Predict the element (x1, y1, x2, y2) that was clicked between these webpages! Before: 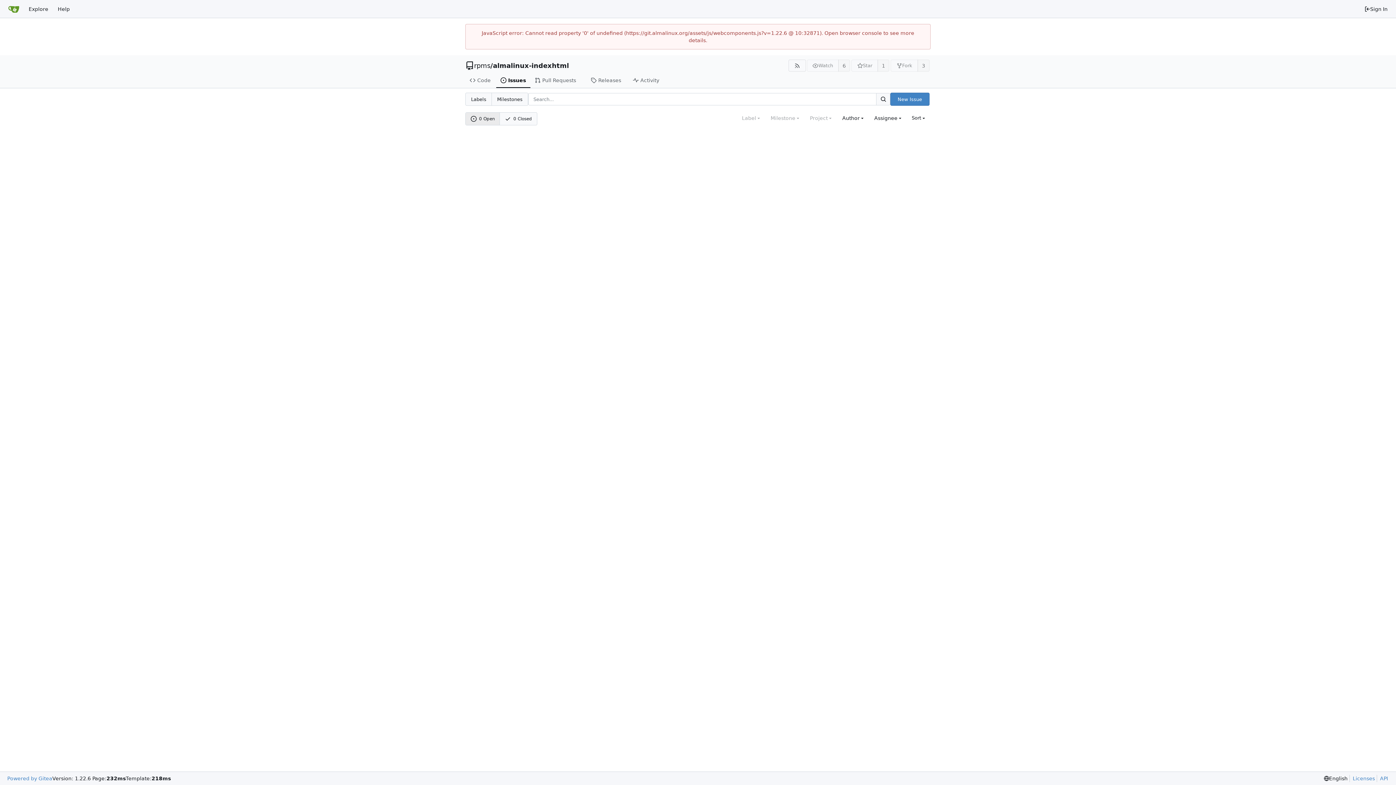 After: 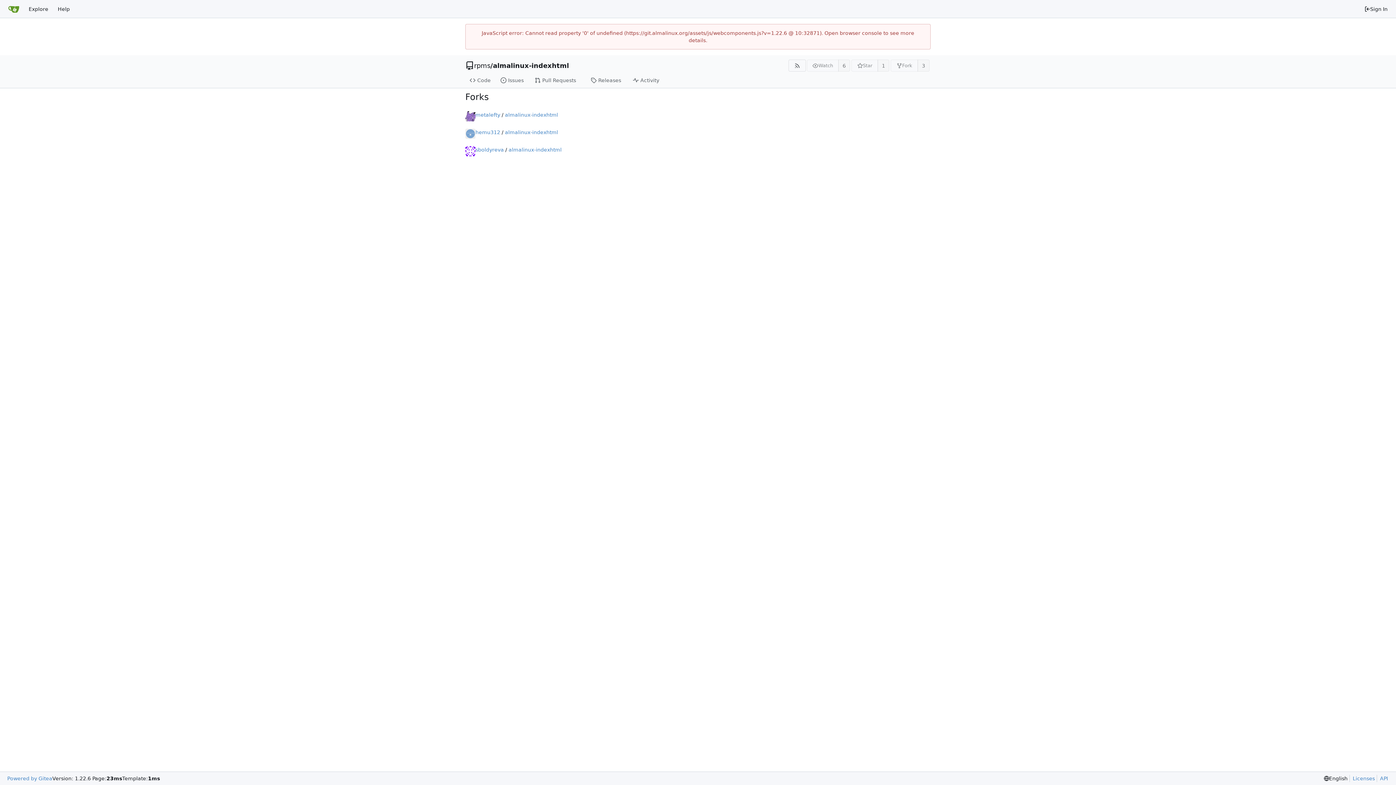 Action: bbox: (917, 59, 929, 71) label: 3